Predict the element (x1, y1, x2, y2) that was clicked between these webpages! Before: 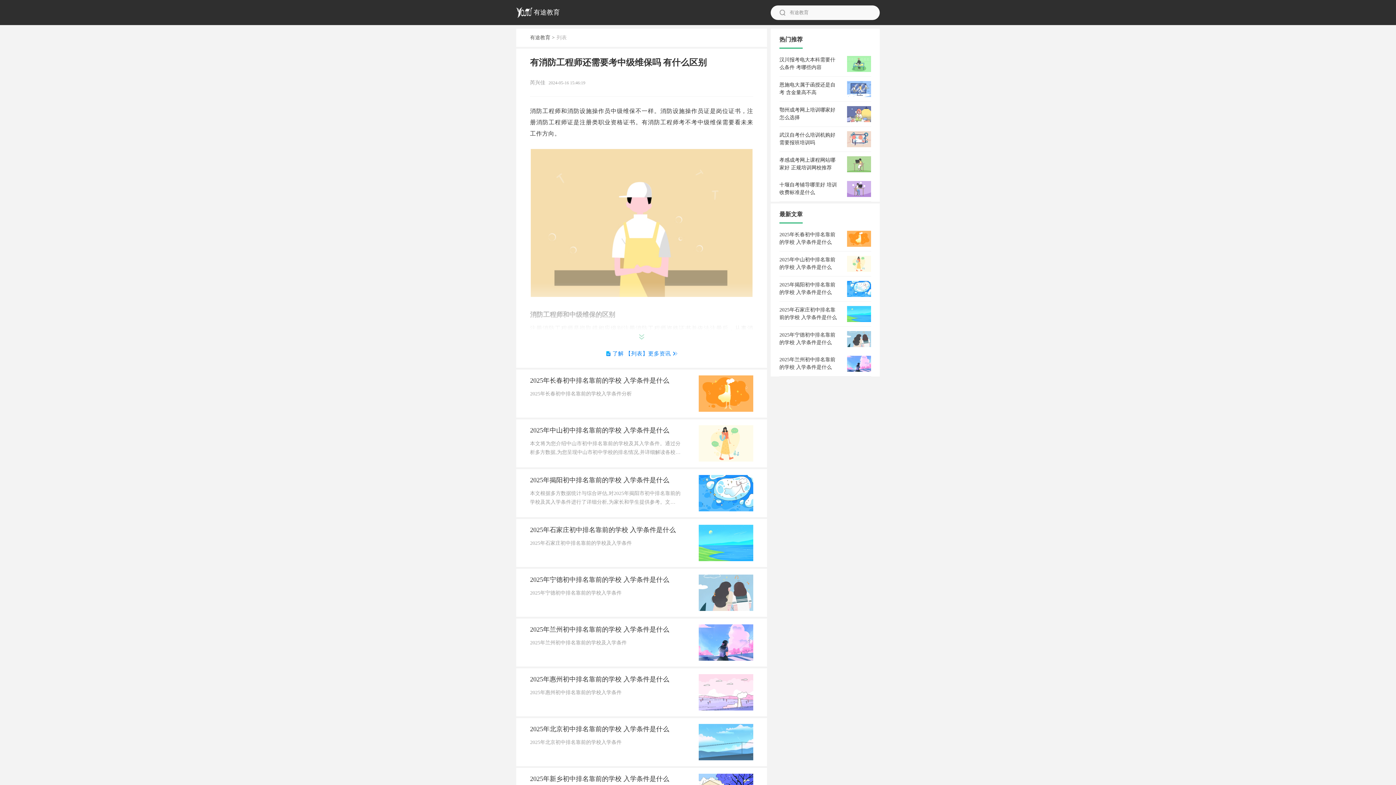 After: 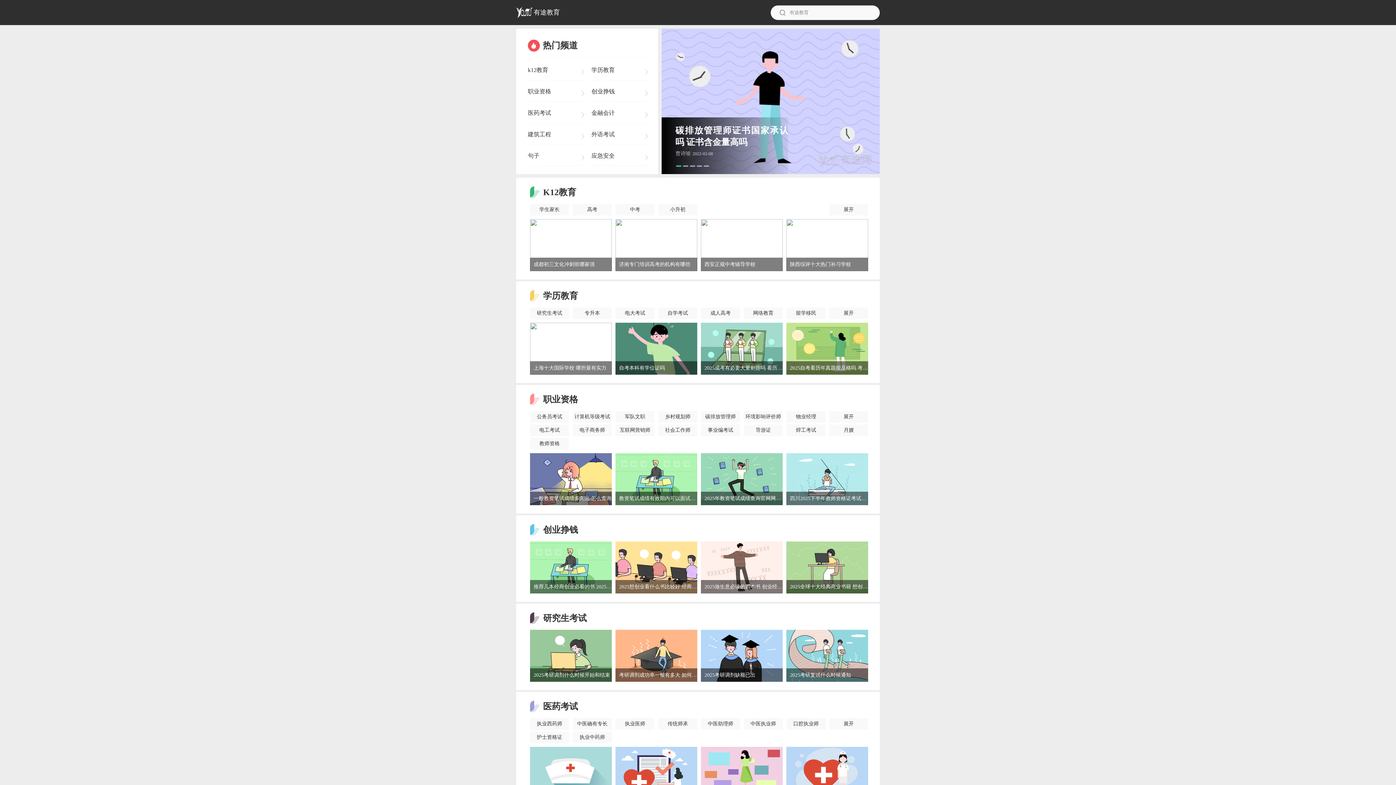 Action: label: 有途教育 > bbox: (530, 34, 556, 40)